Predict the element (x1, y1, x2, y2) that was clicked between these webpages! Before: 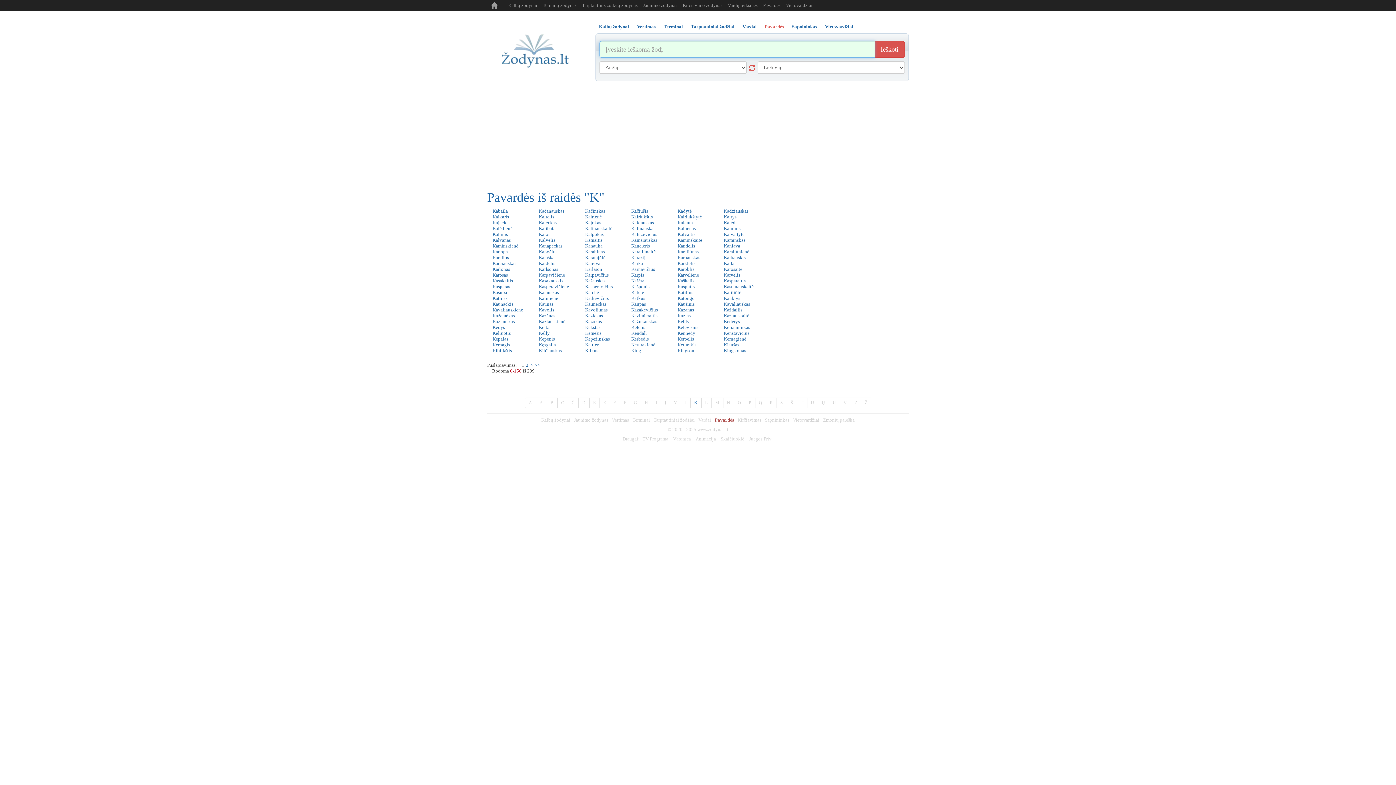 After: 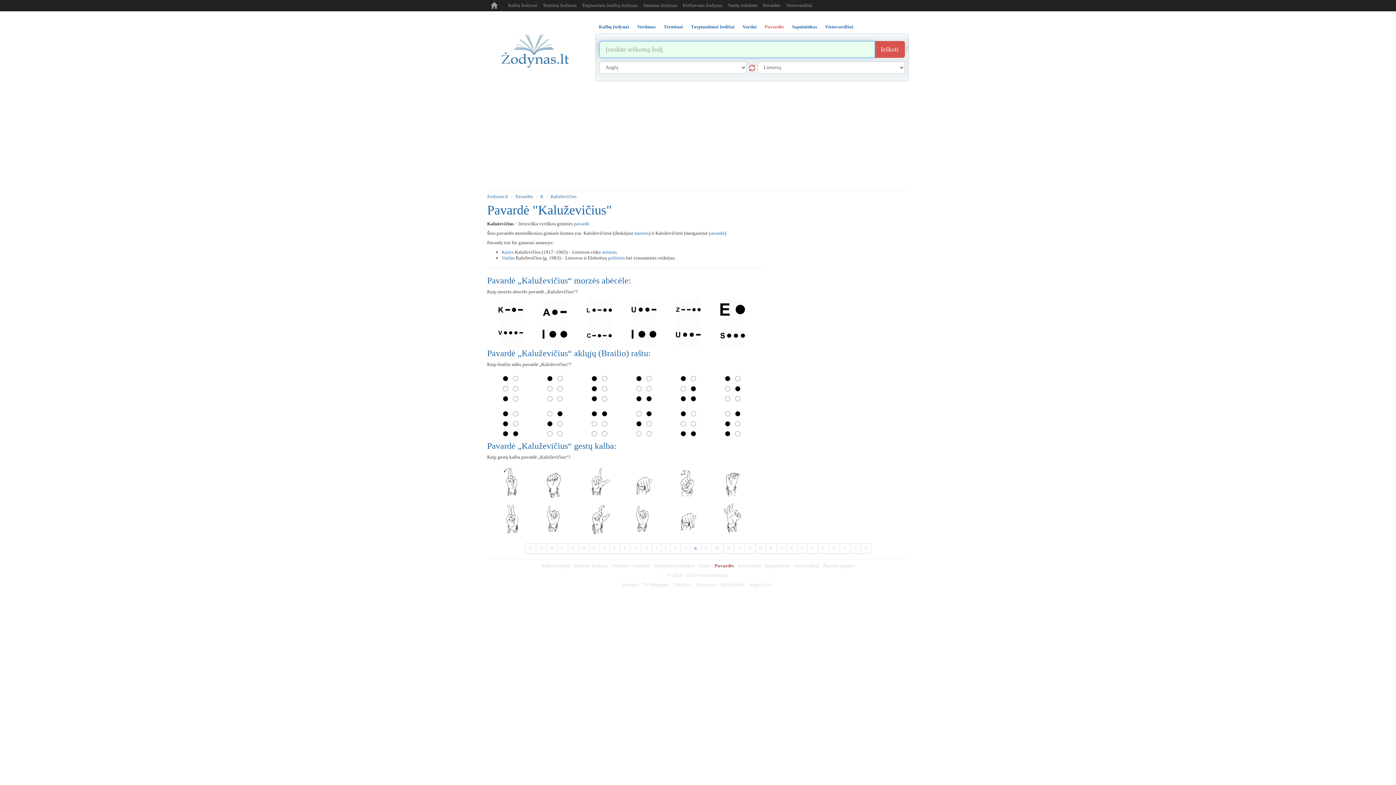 Action: bbox: (626, 231, 672, 237) label: Kaluževičius